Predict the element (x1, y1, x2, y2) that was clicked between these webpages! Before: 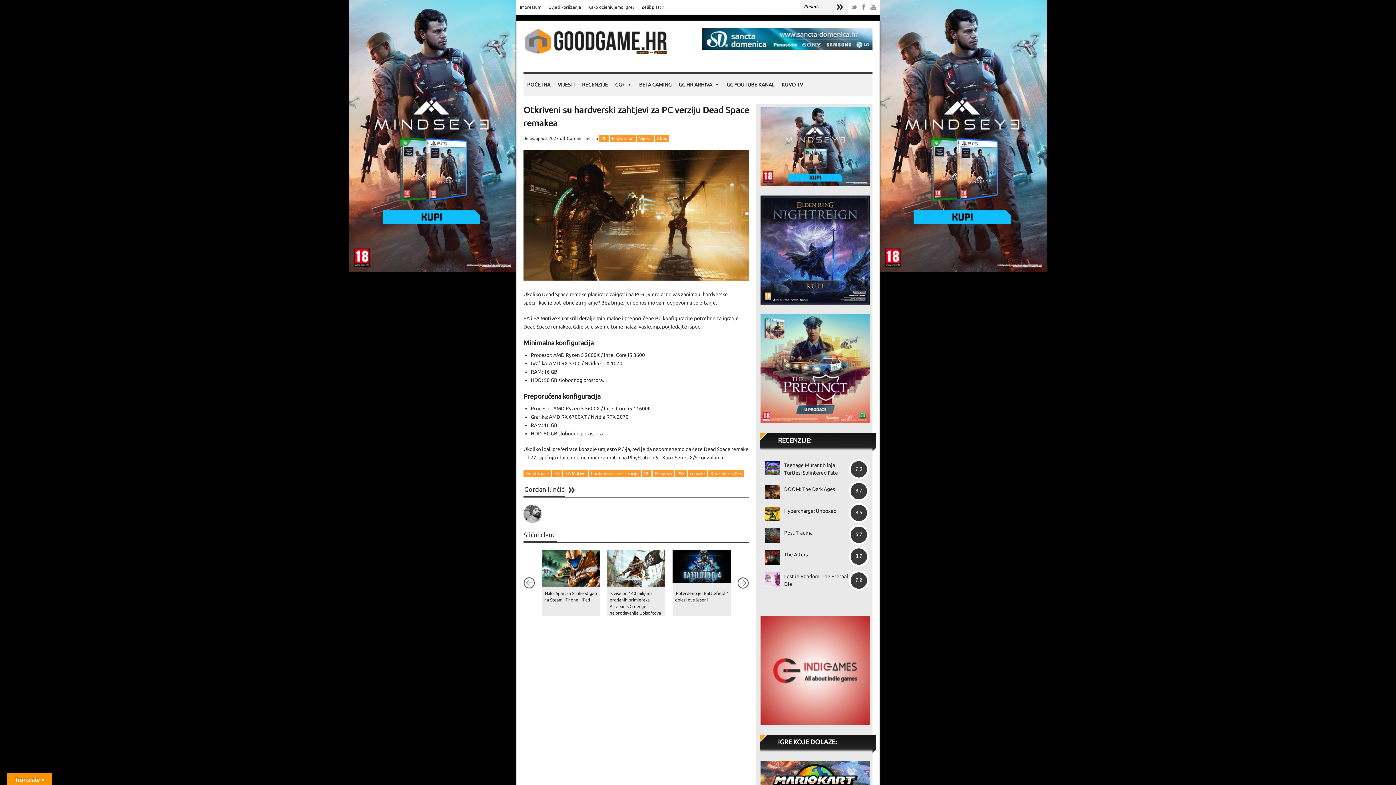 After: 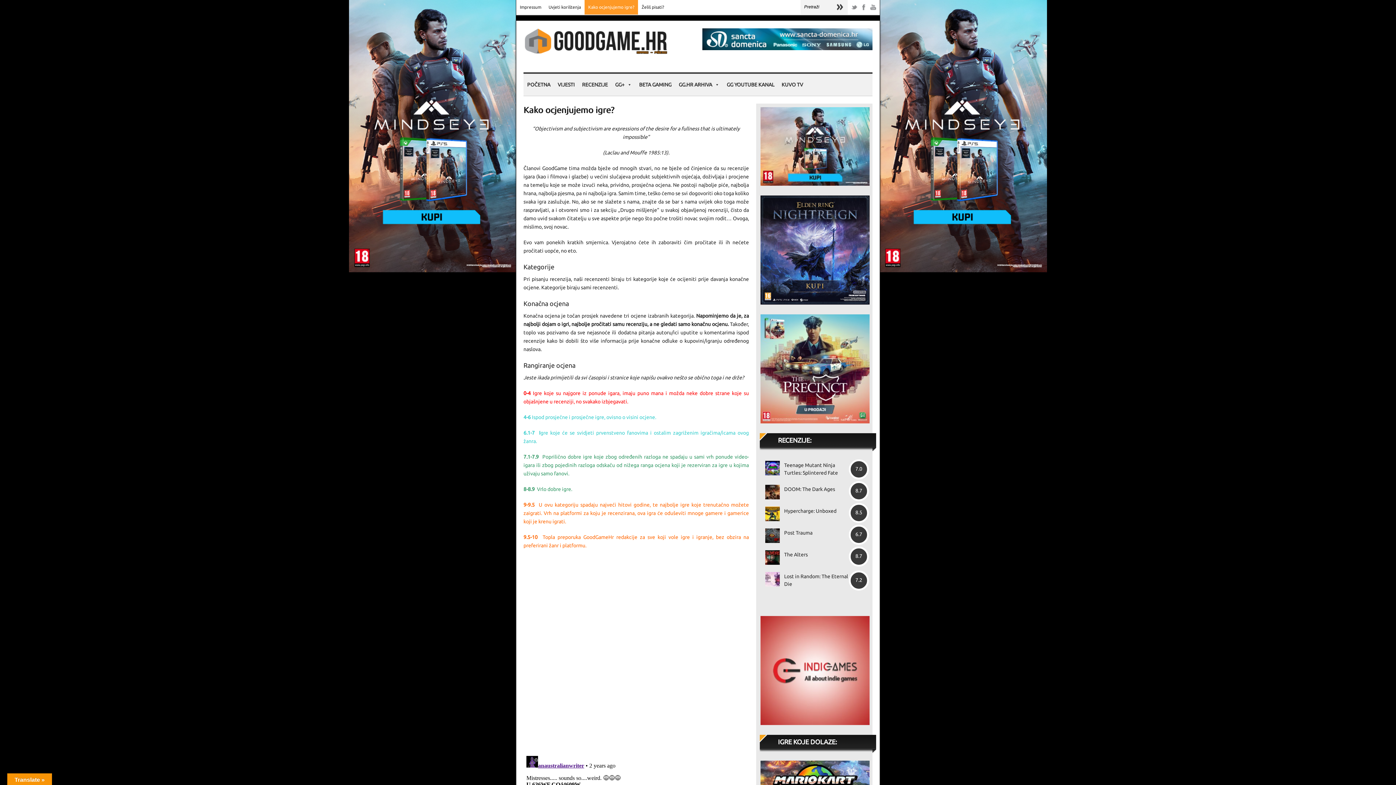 Action: label: Kako ocjenjujemo igre? bbox: (584, 0, 638, 14)